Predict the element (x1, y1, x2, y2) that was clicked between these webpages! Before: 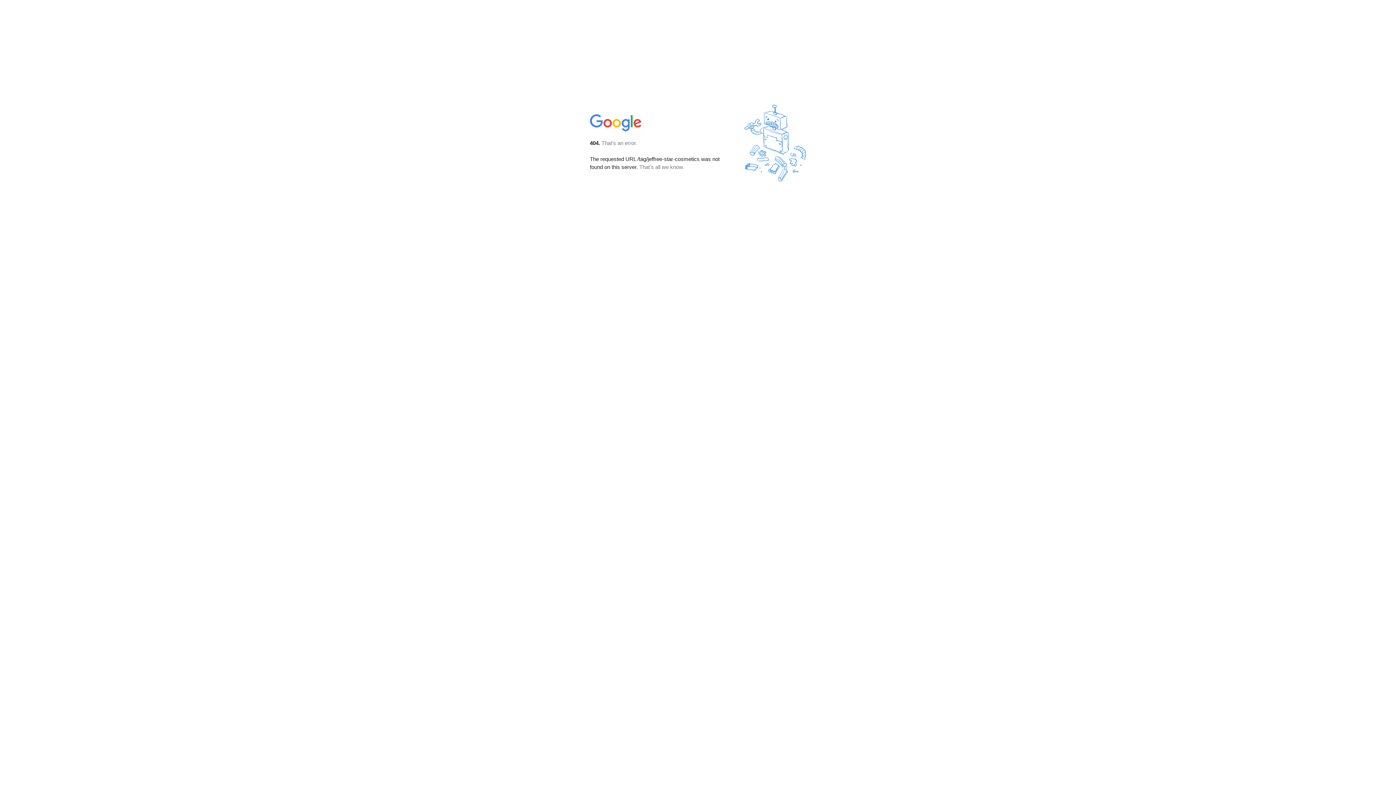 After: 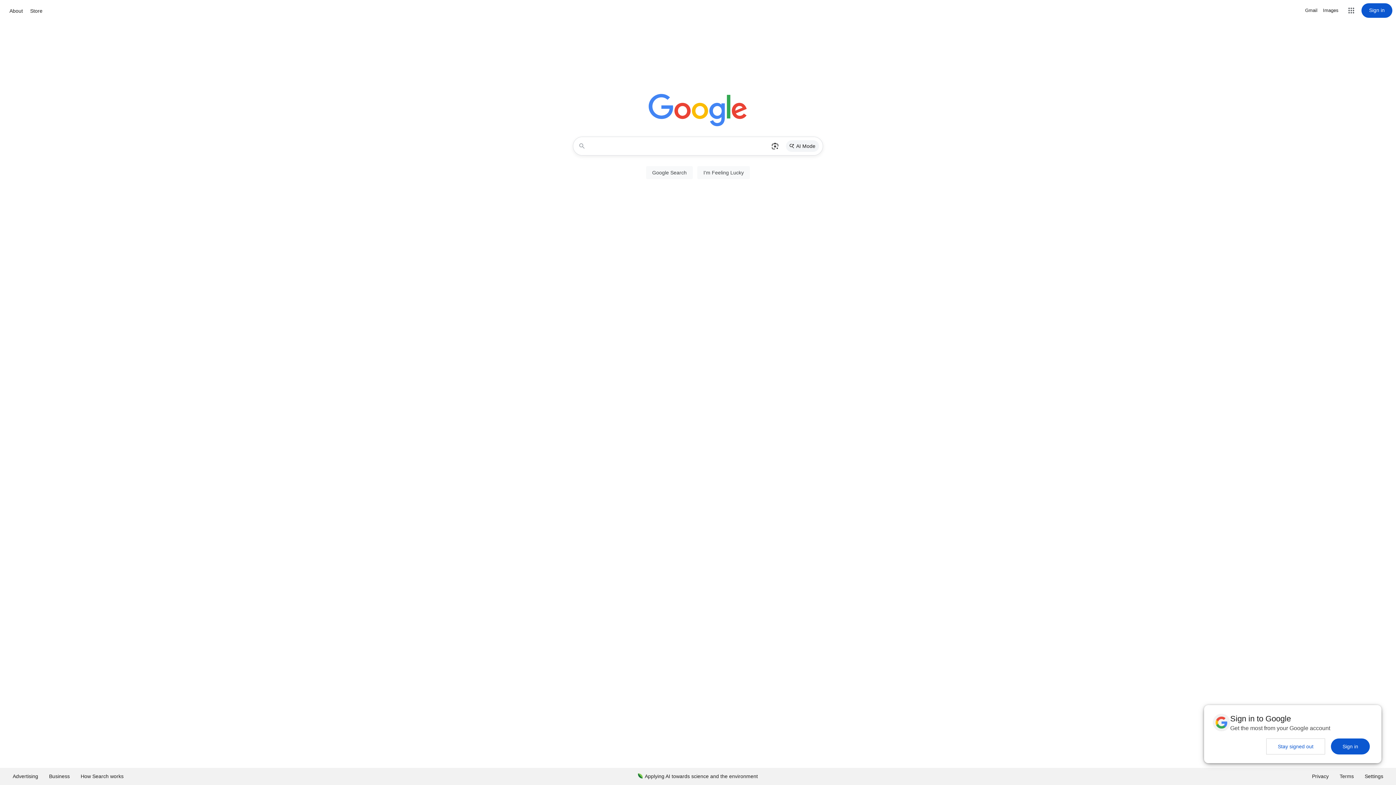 Action: bbox: (590, 127, 642, 134)